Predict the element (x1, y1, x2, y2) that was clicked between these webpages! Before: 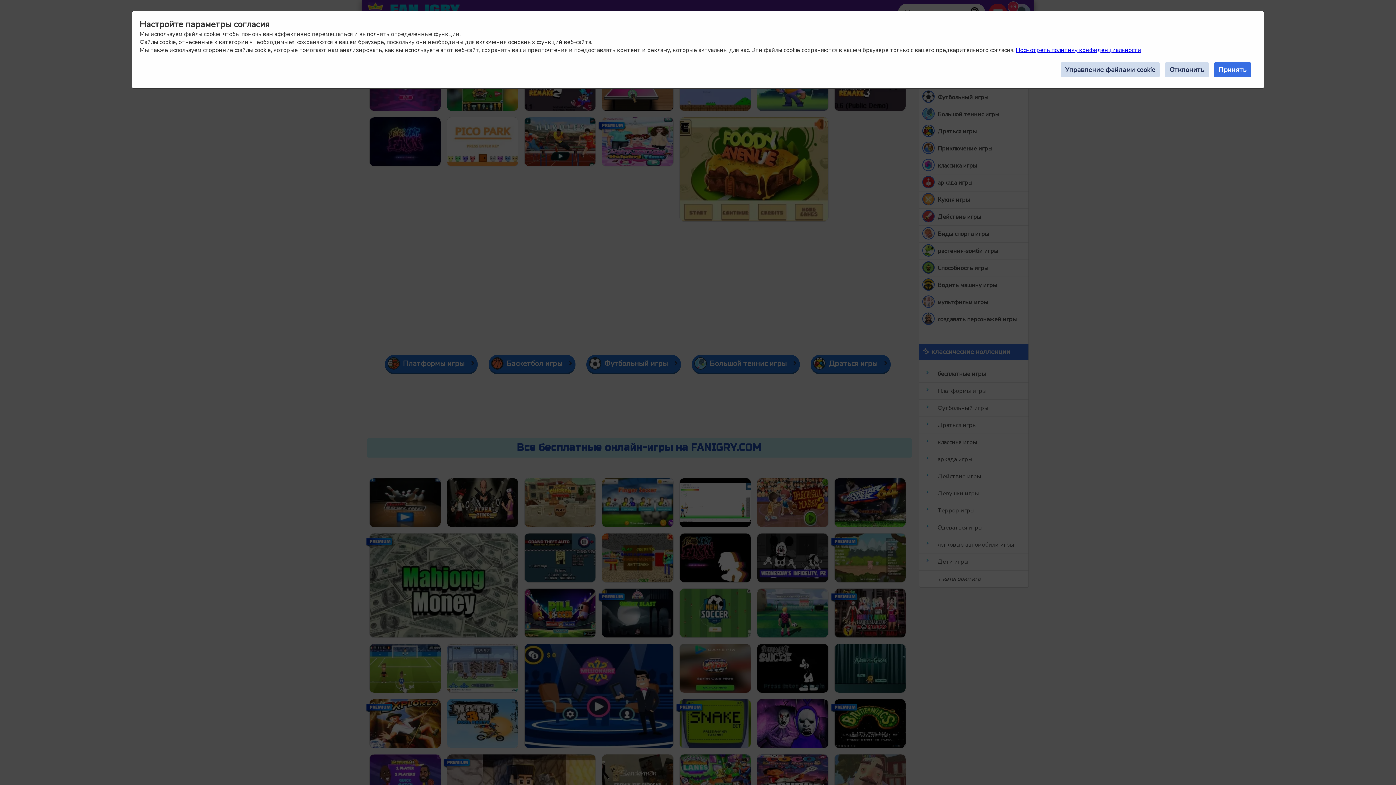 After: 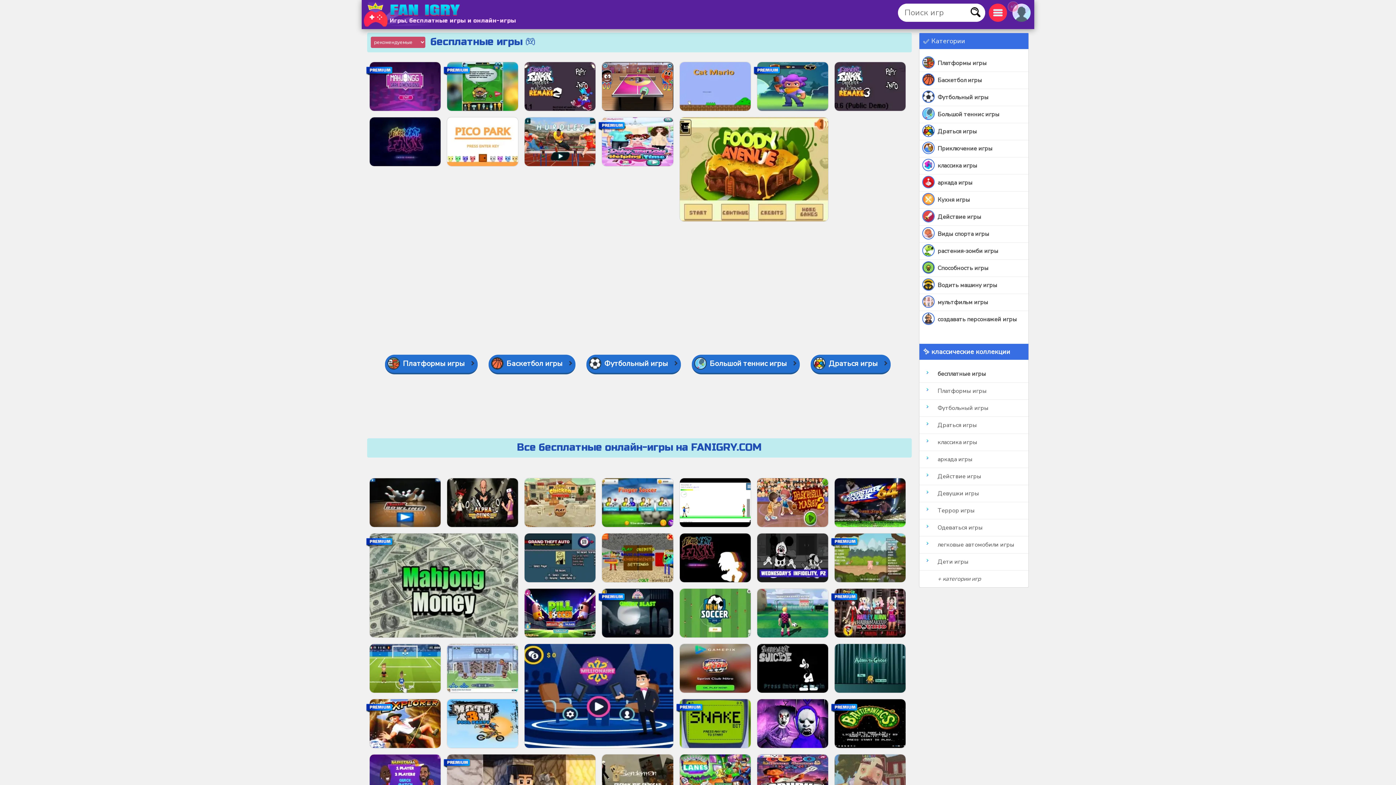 Action: bbox: (1214, 62, 1251, 77) label: Принять